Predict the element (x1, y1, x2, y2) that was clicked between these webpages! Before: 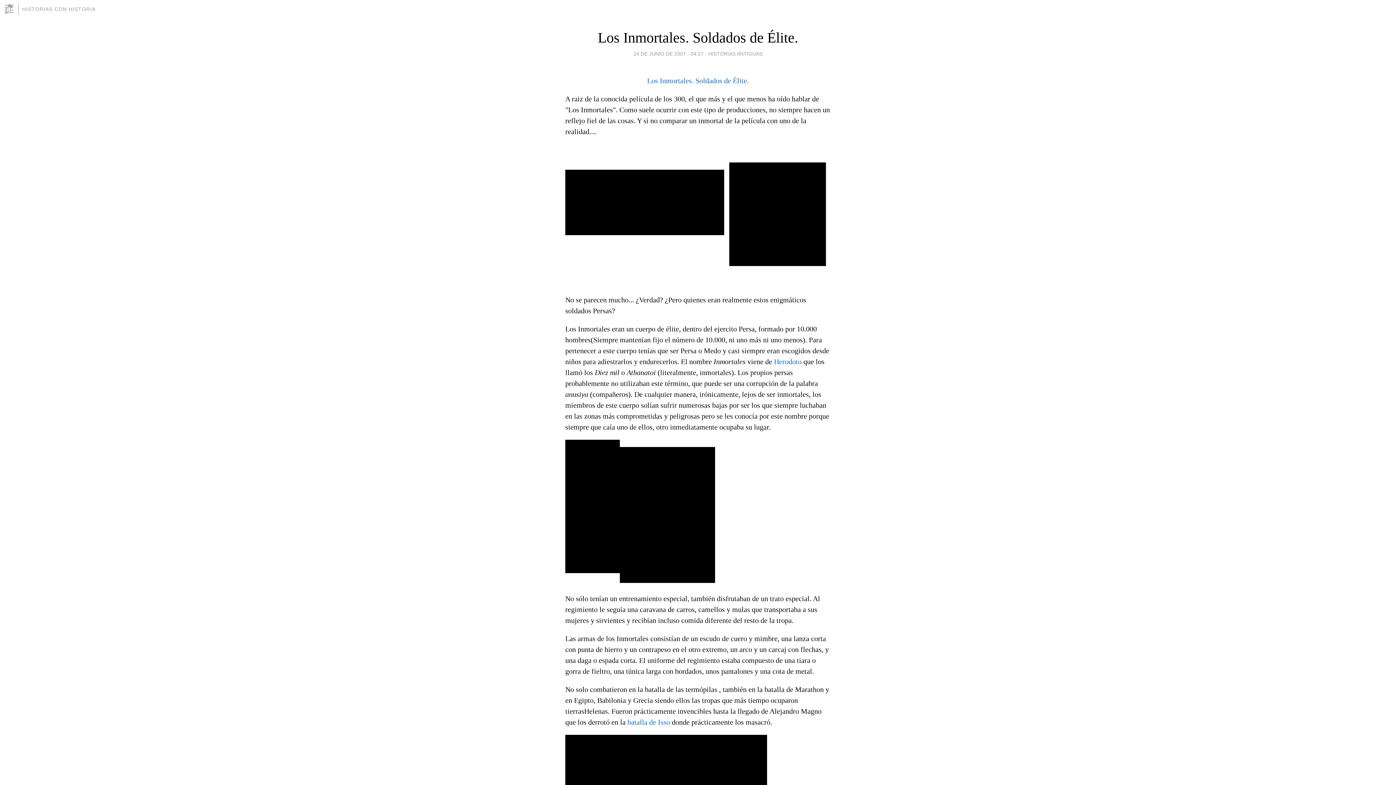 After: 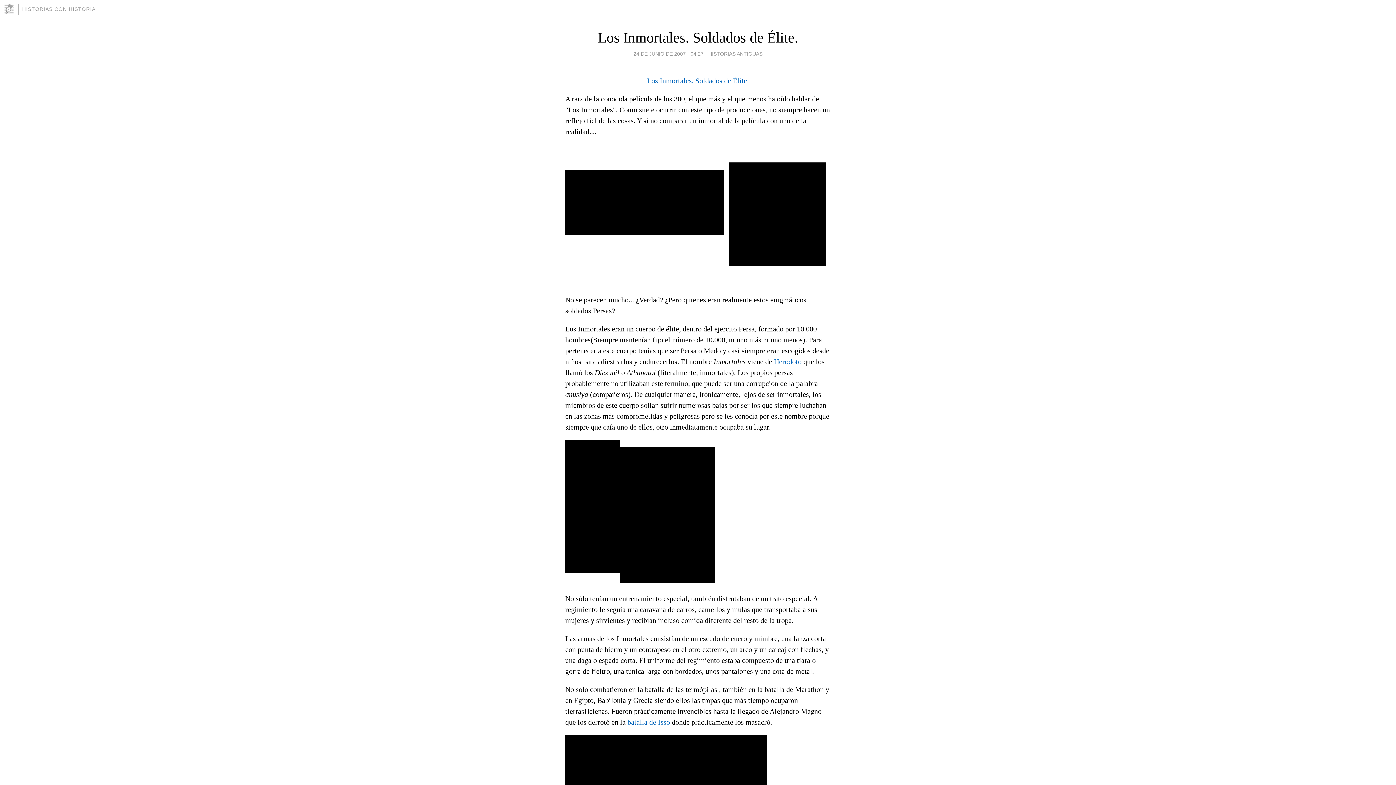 Action: bbox: (598, 29, 798, 45) label: Los Inmortales. Soldados de Élite.